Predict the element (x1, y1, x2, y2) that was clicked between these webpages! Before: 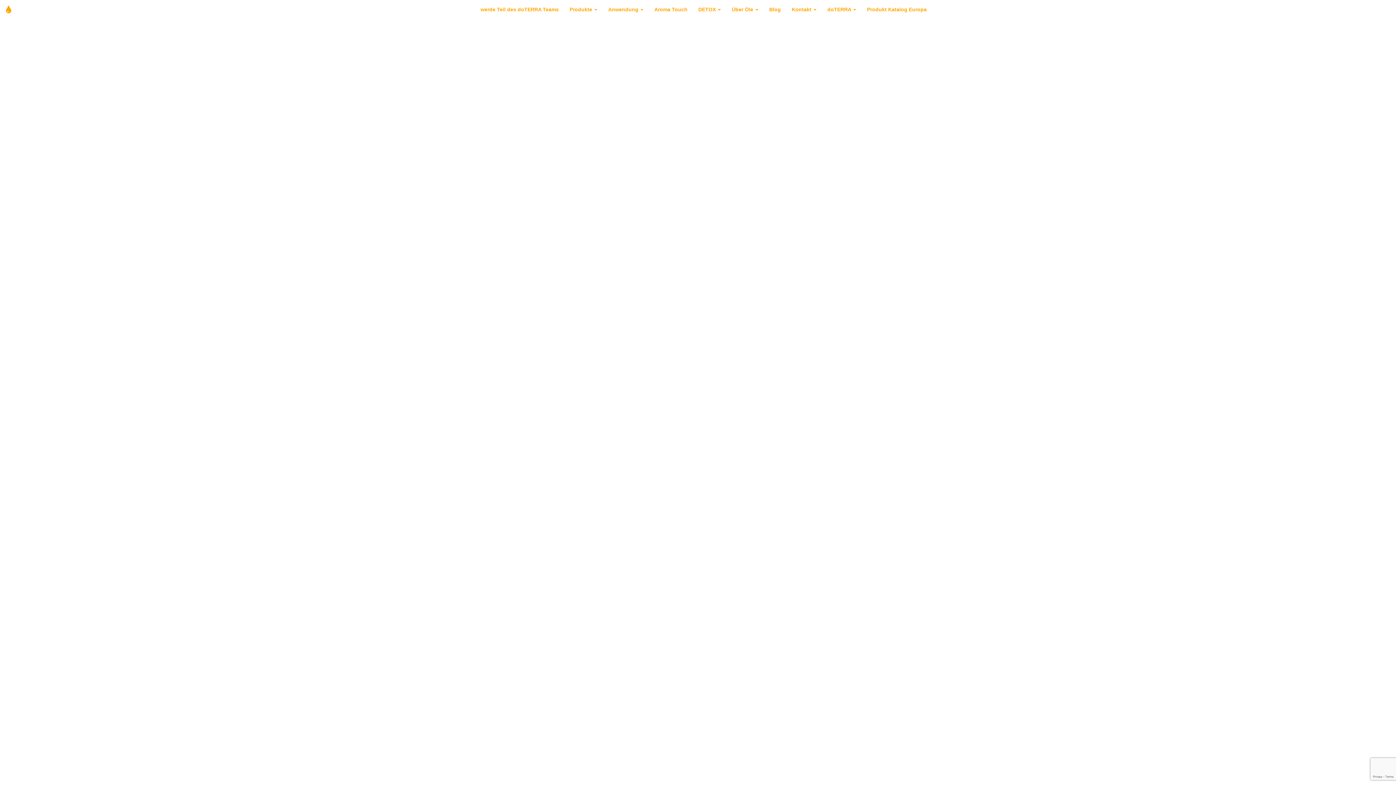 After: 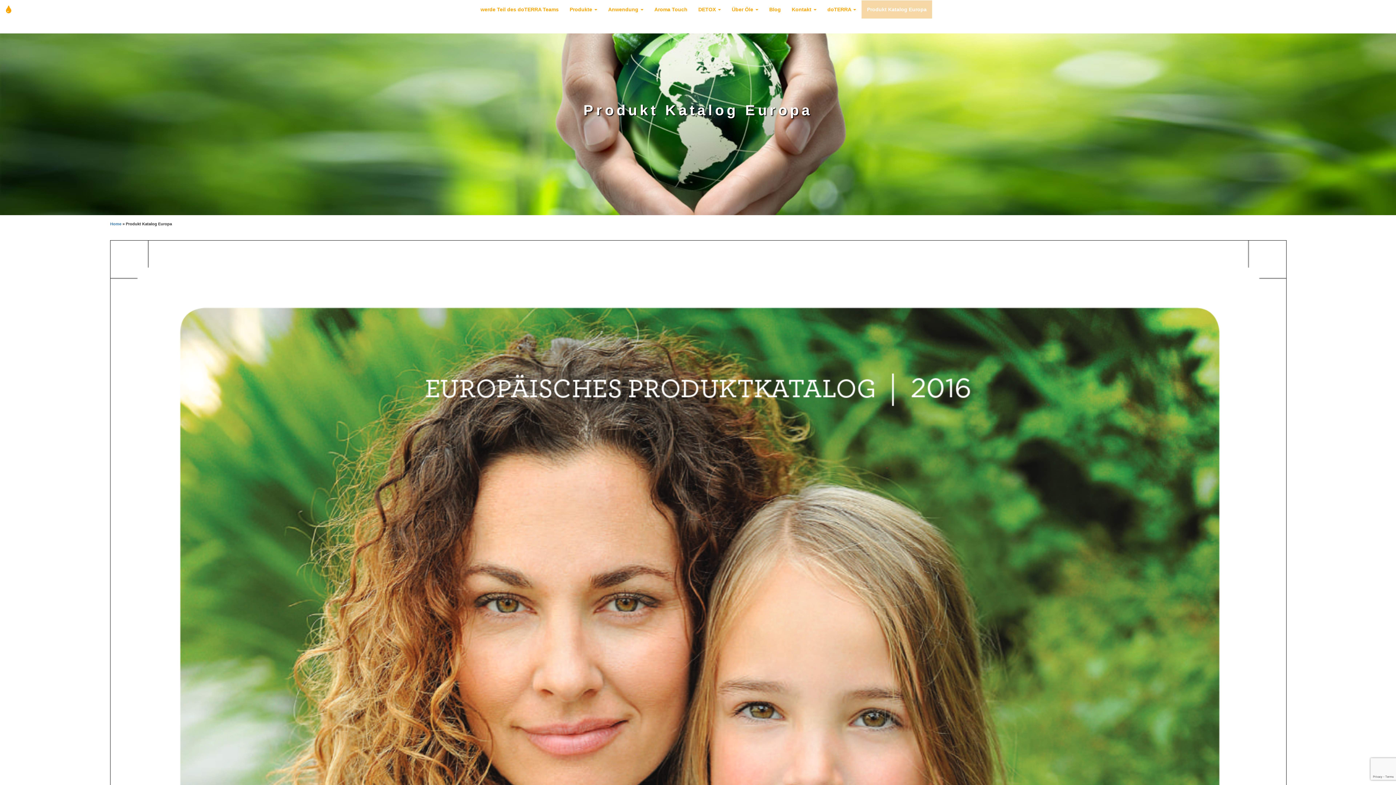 Action: label: Produkt Katalog Europa bbox: (861, 0, 932, 18)